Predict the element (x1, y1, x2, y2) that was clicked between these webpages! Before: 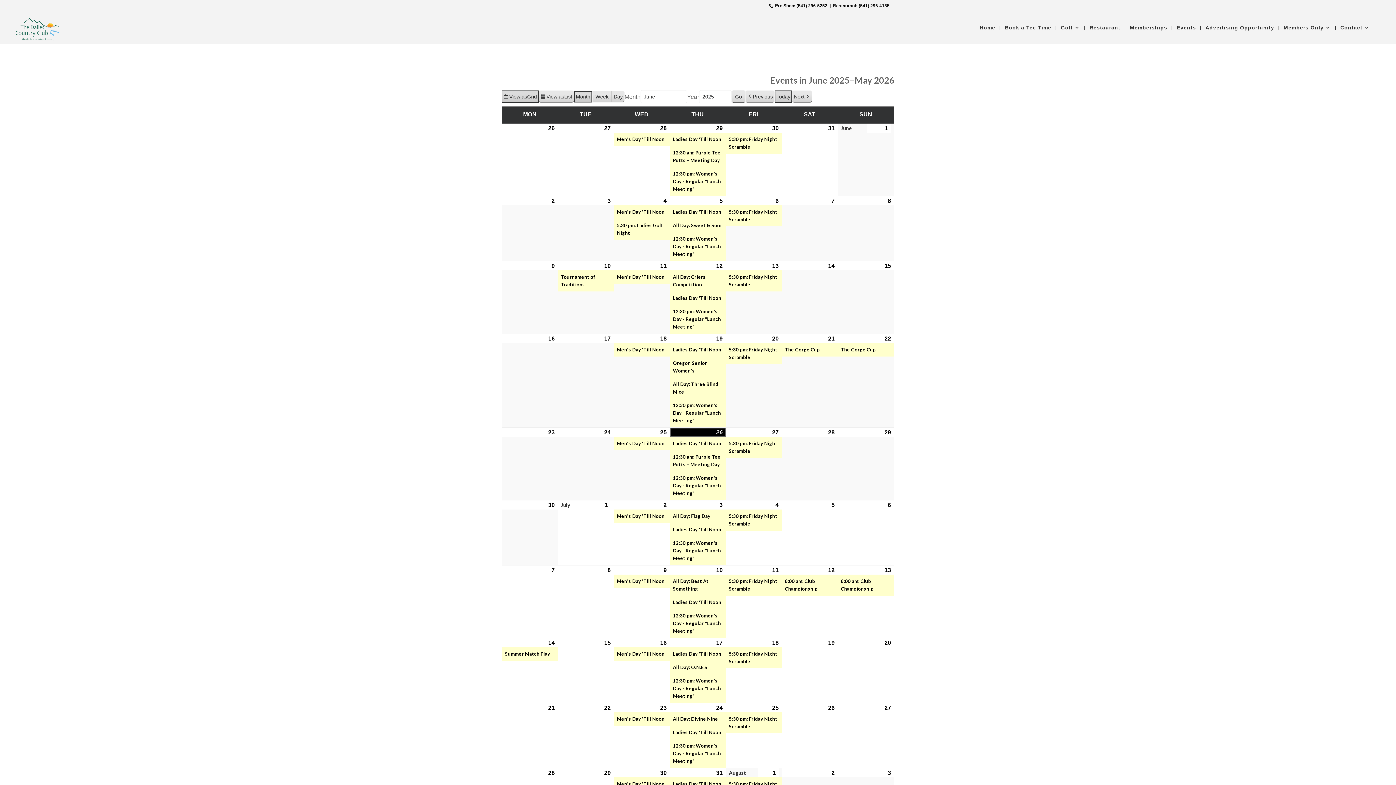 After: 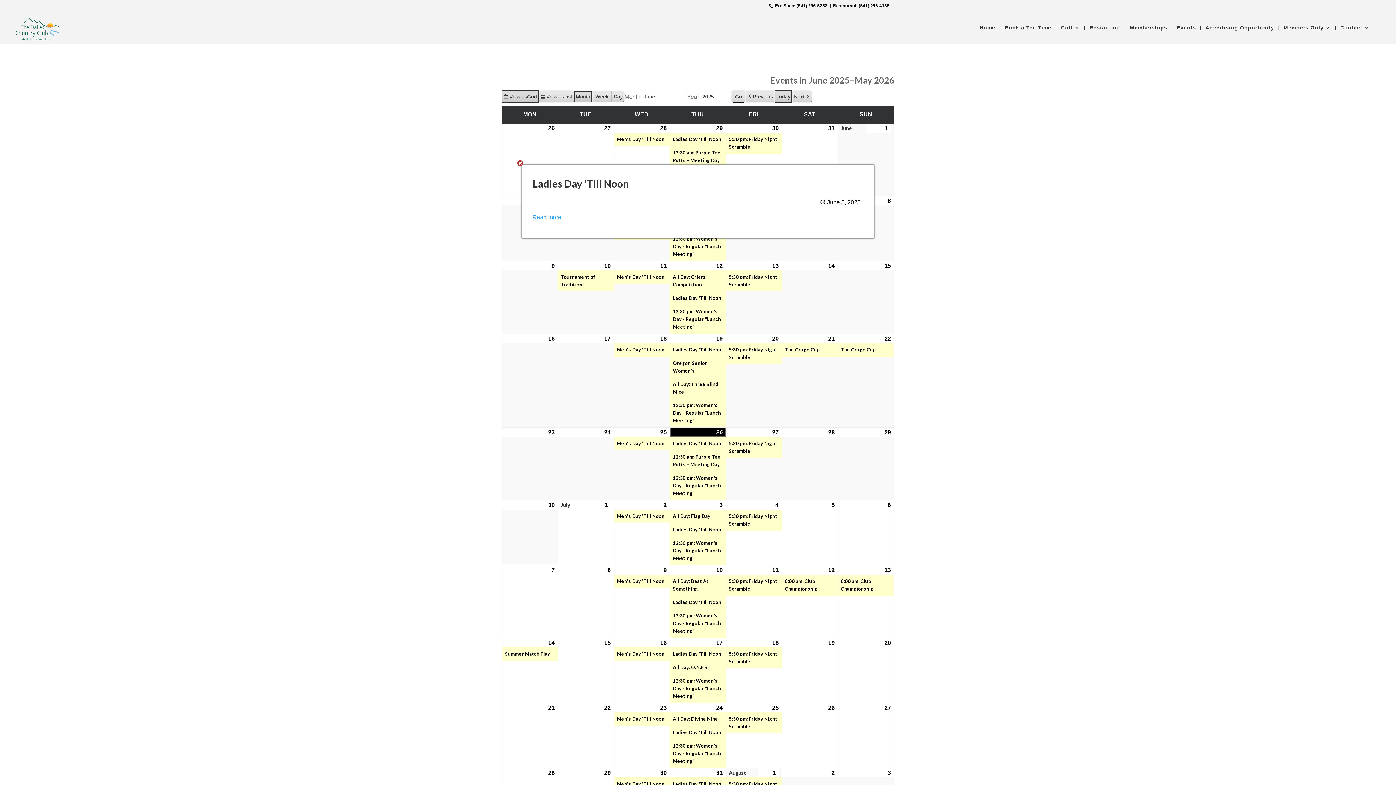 Action: label: Ladies Day 'Till Noon bbox: (670, 205, 725, 218)